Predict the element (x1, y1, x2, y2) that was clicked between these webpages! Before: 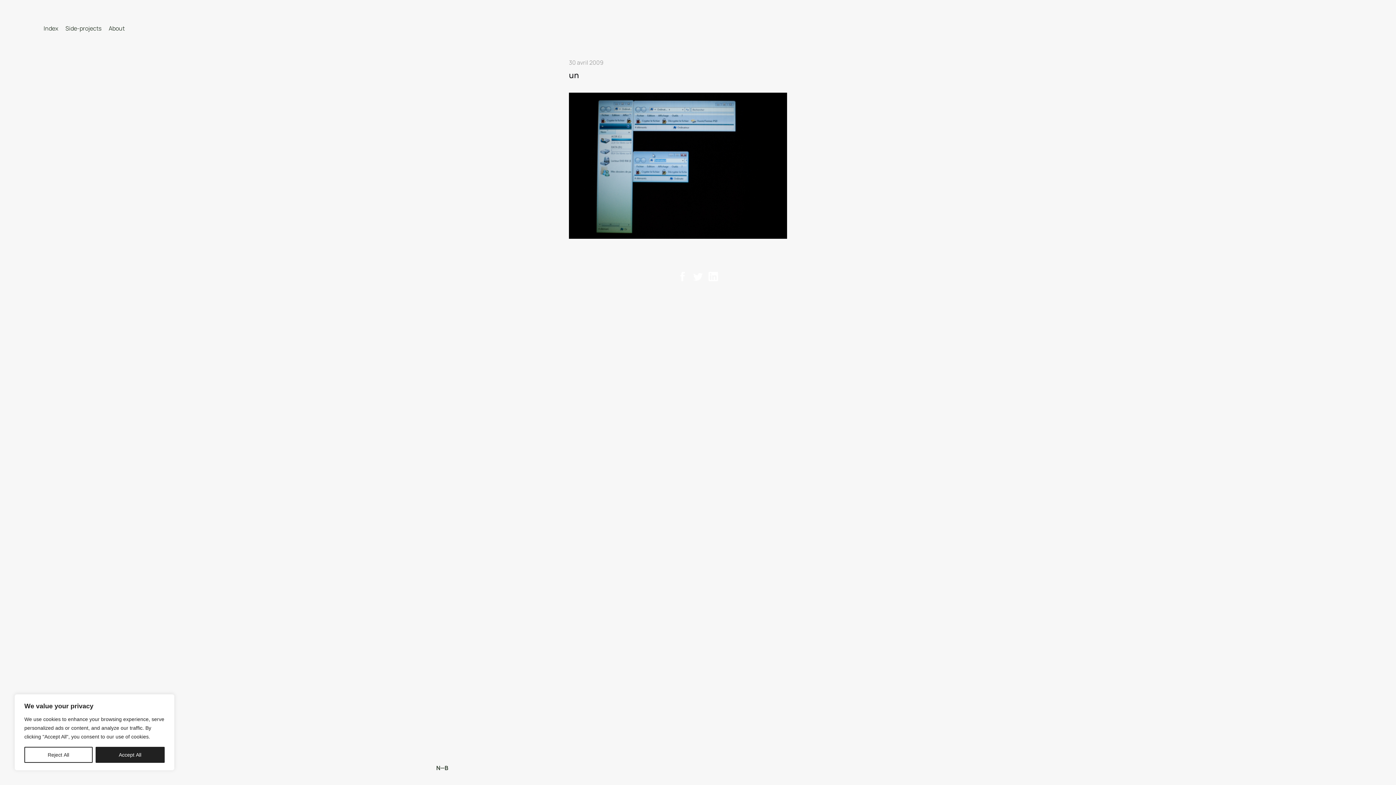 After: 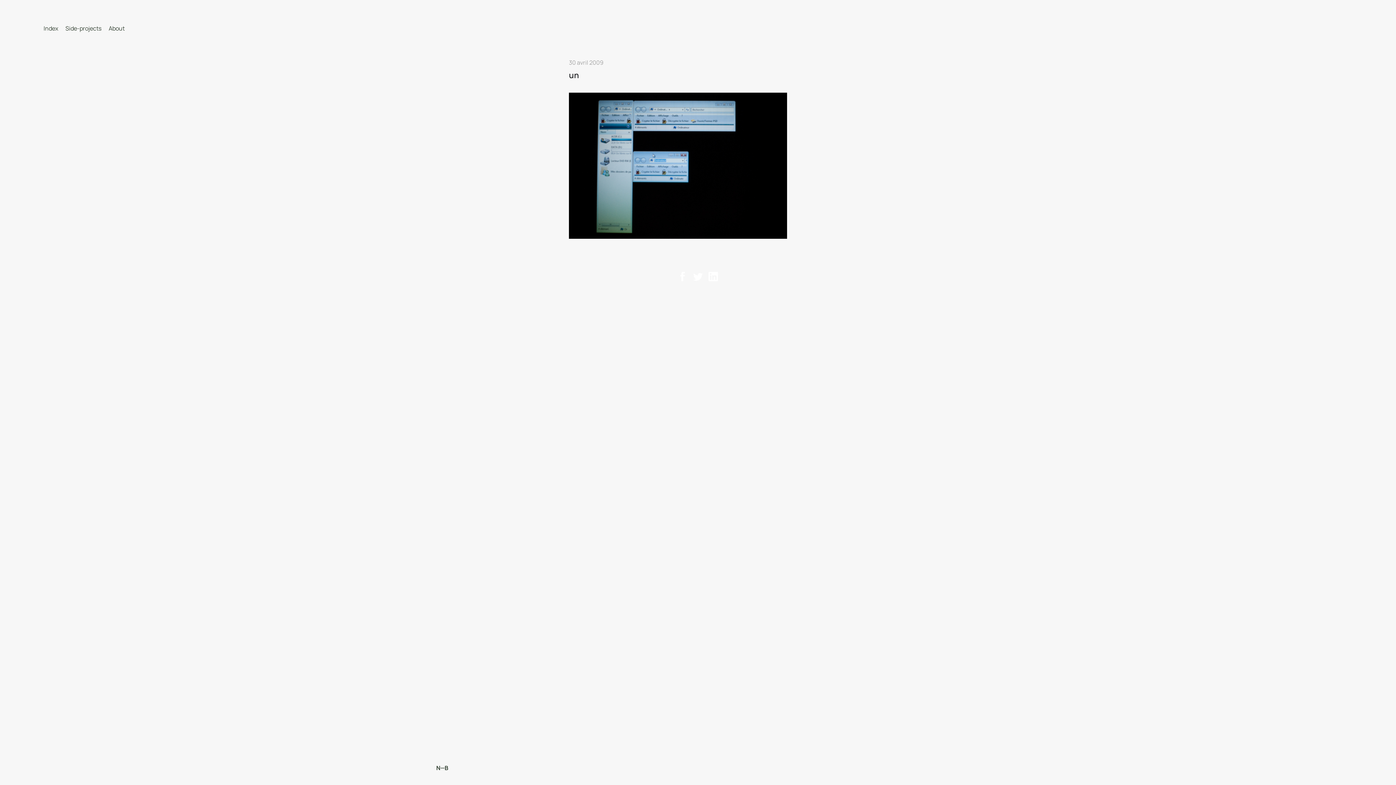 Action: bbox: (95, 747, 164, 763) label: Accept All